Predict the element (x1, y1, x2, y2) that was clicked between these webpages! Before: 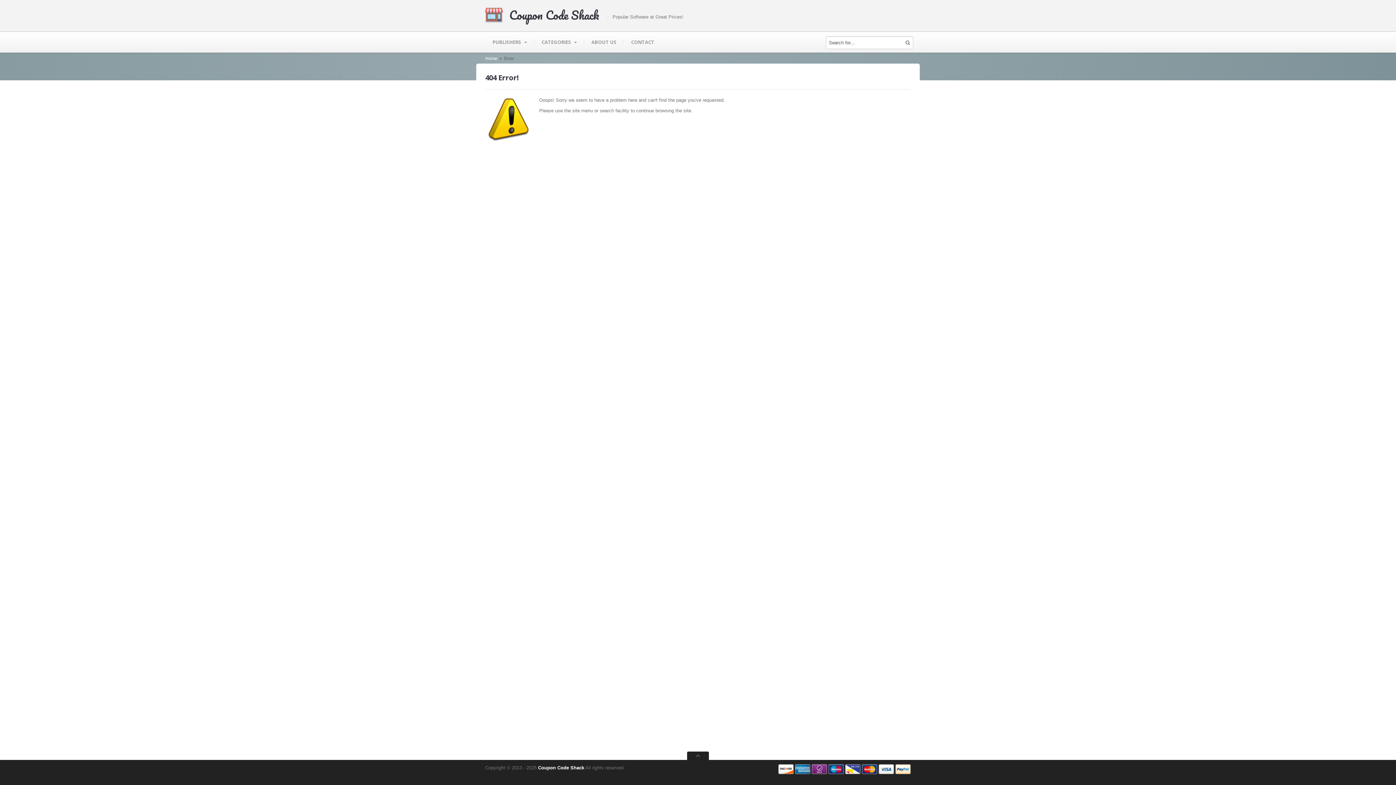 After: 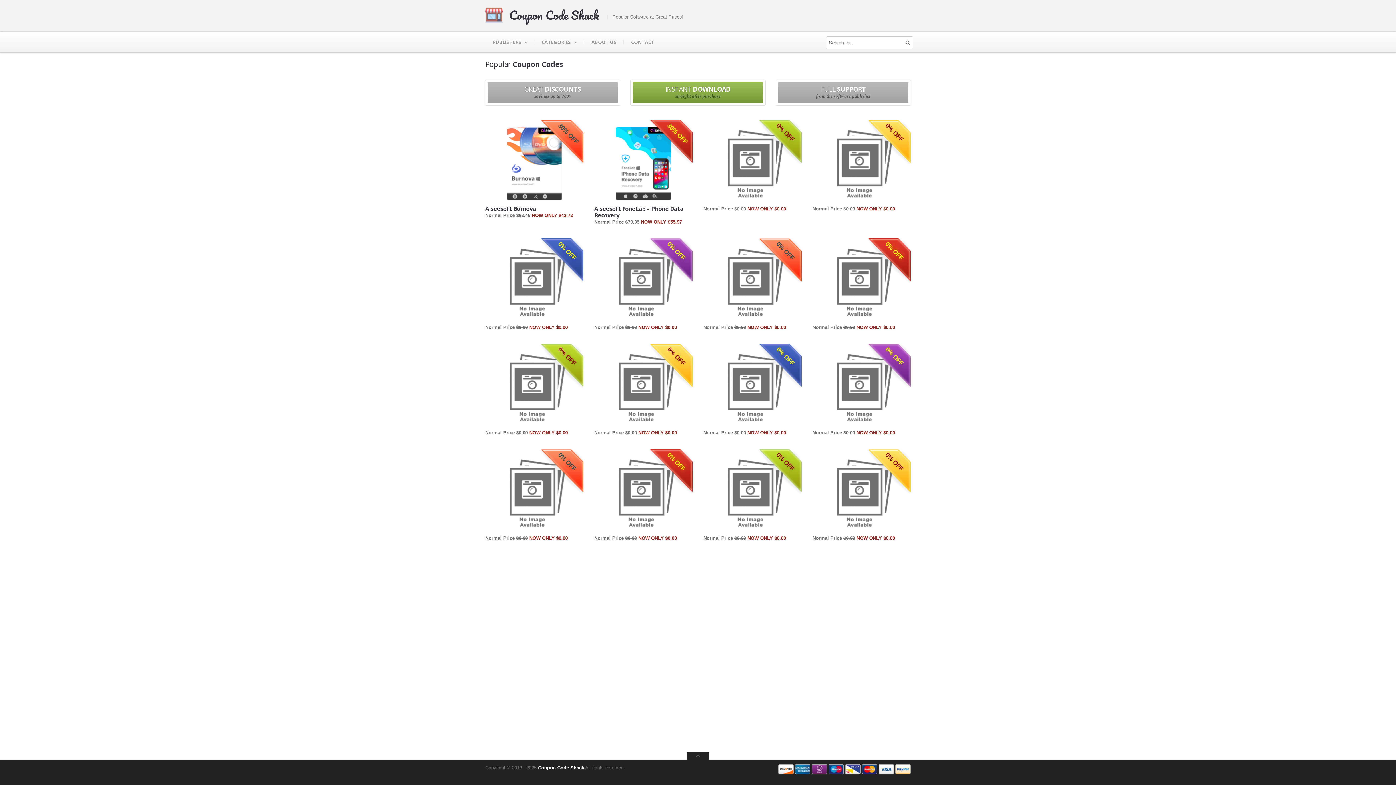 Action: bbox: (485, 1, 910, 29) label:  Coupon Code Shack Popular Software at Great Prices!